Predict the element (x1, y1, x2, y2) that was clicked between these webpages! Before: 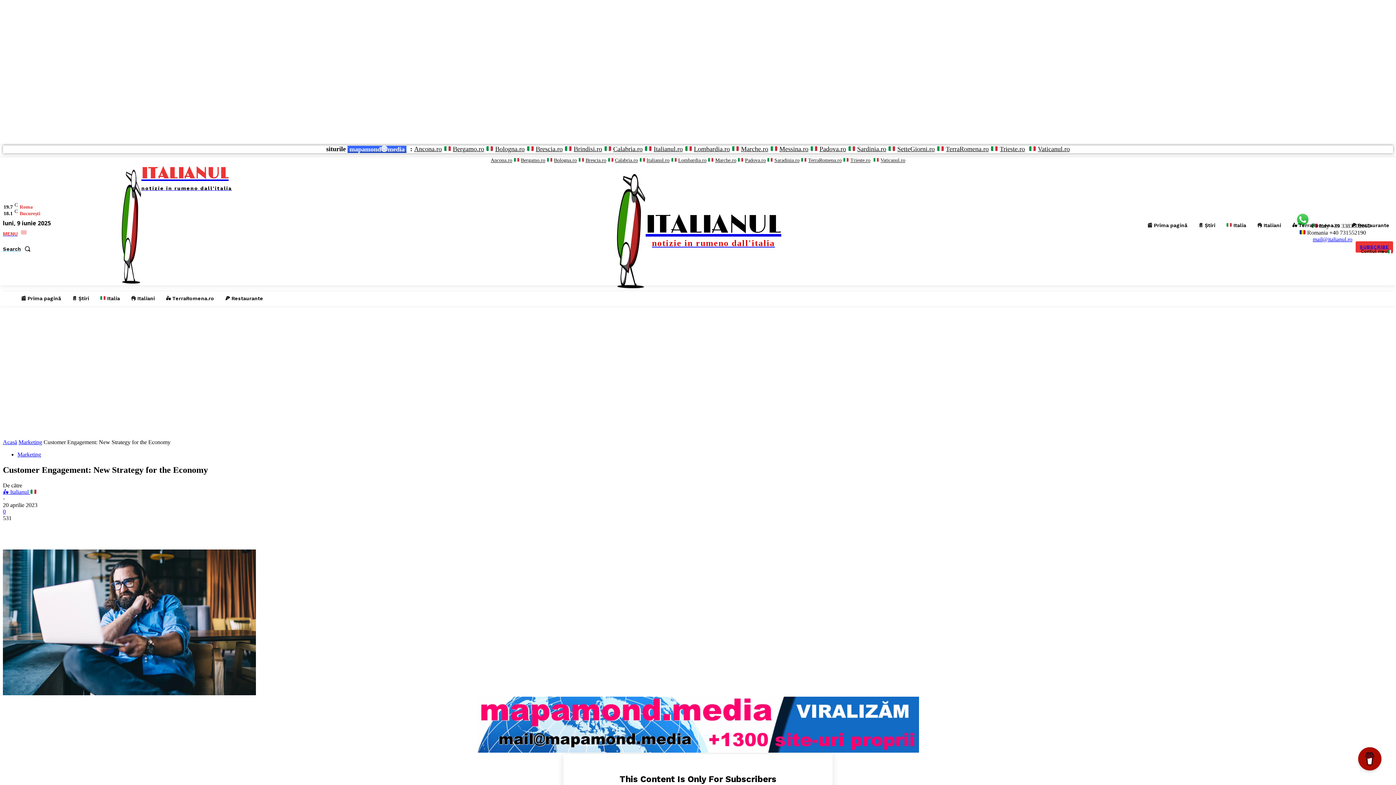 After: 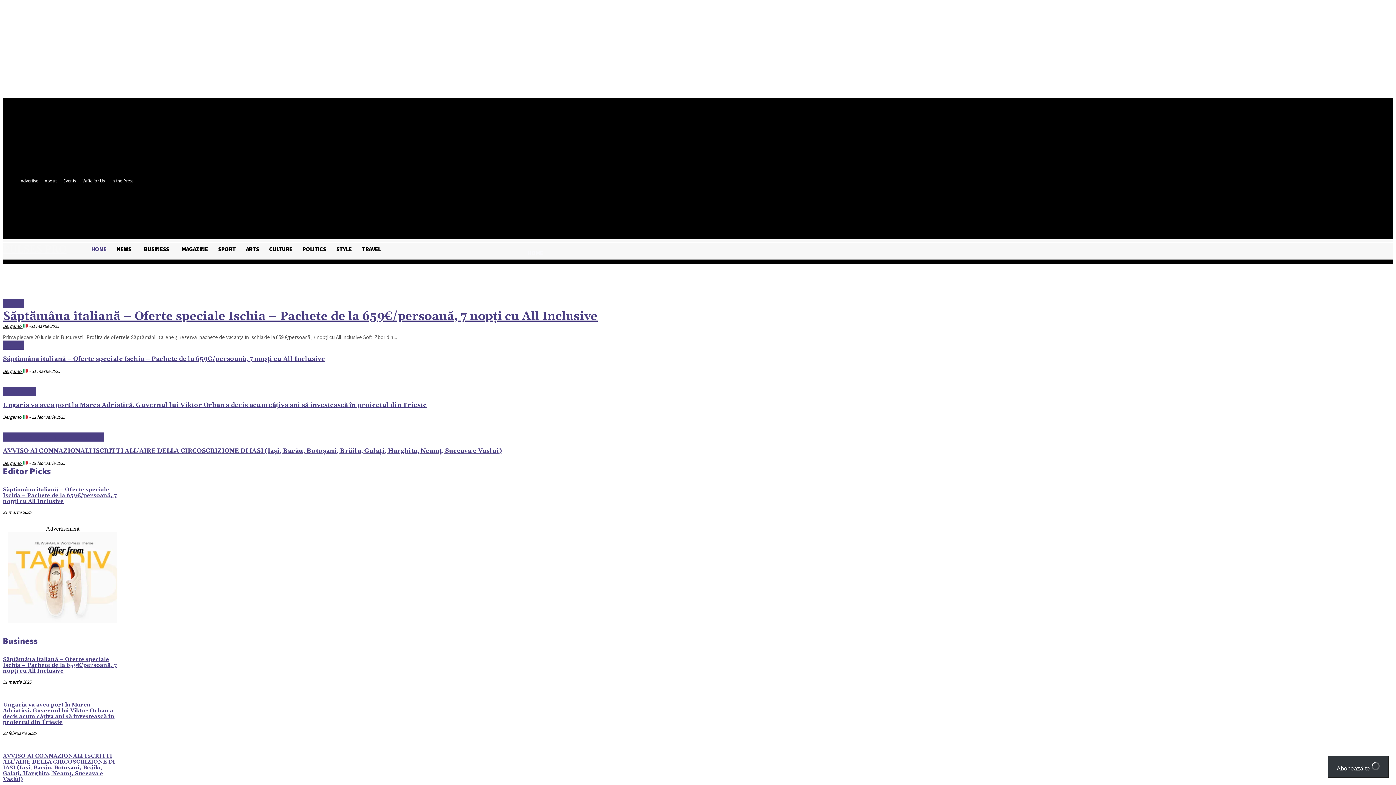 Action: label: Bergamo.ro bbox: (453, 145, 484, 152)